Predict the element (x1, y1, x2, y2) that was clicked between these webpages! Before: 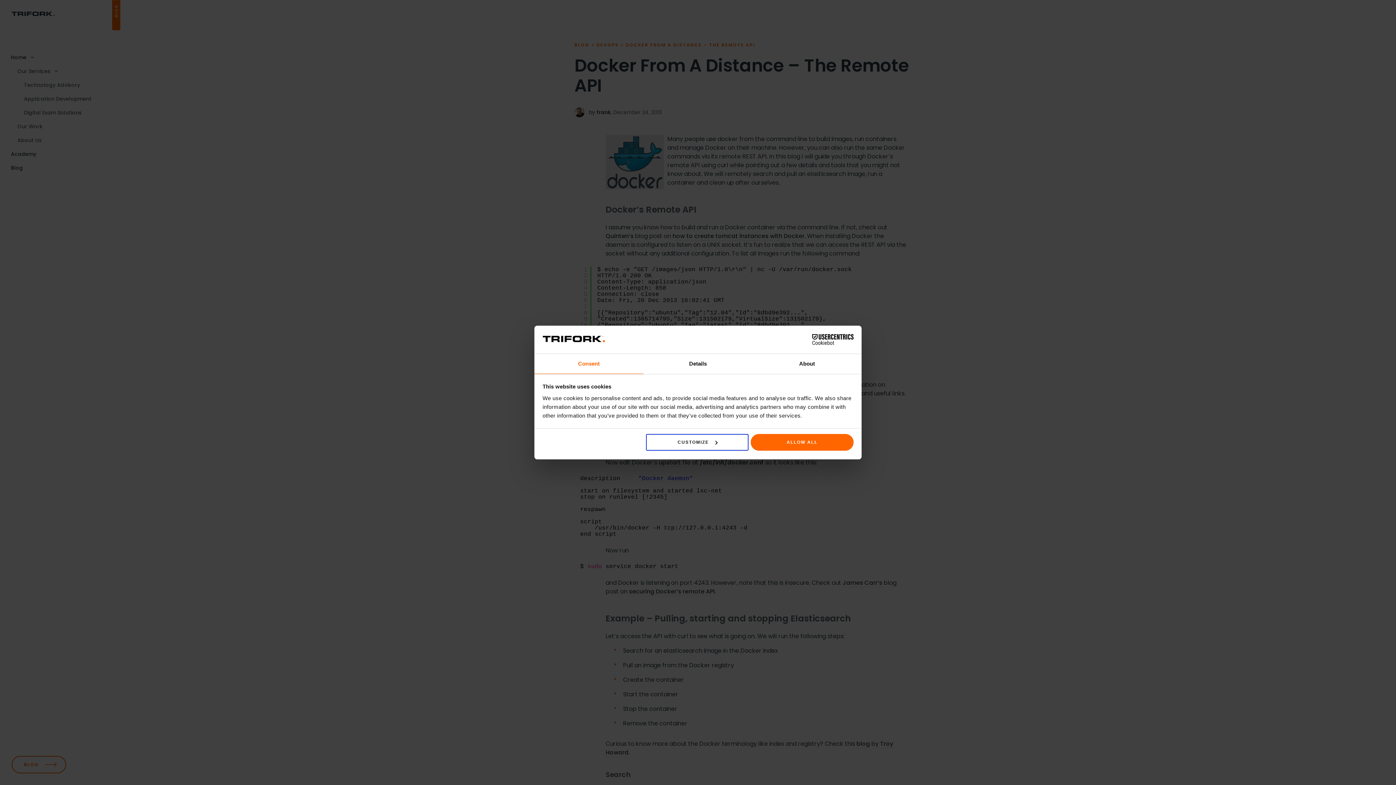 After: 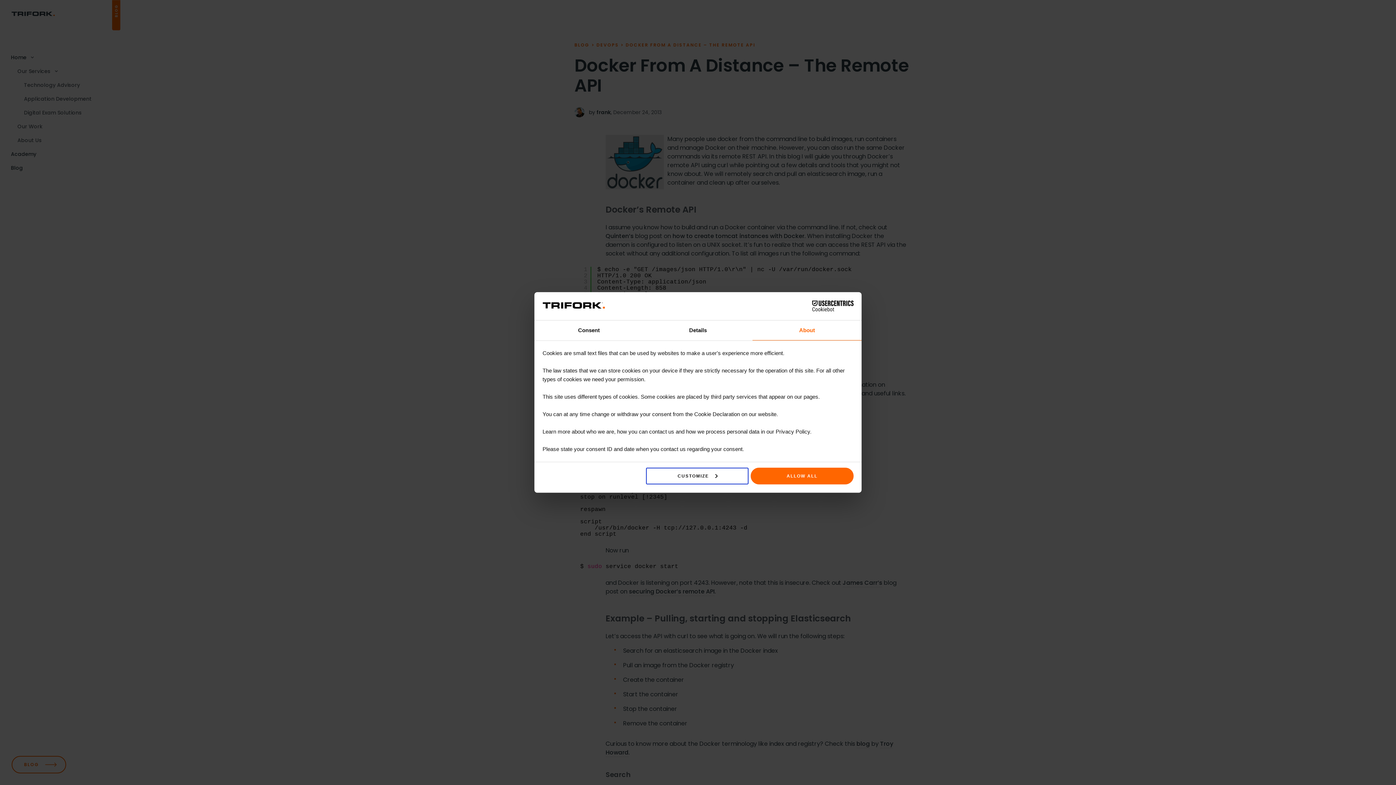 Action: bbox: (752, 354, 861, 374) label: About